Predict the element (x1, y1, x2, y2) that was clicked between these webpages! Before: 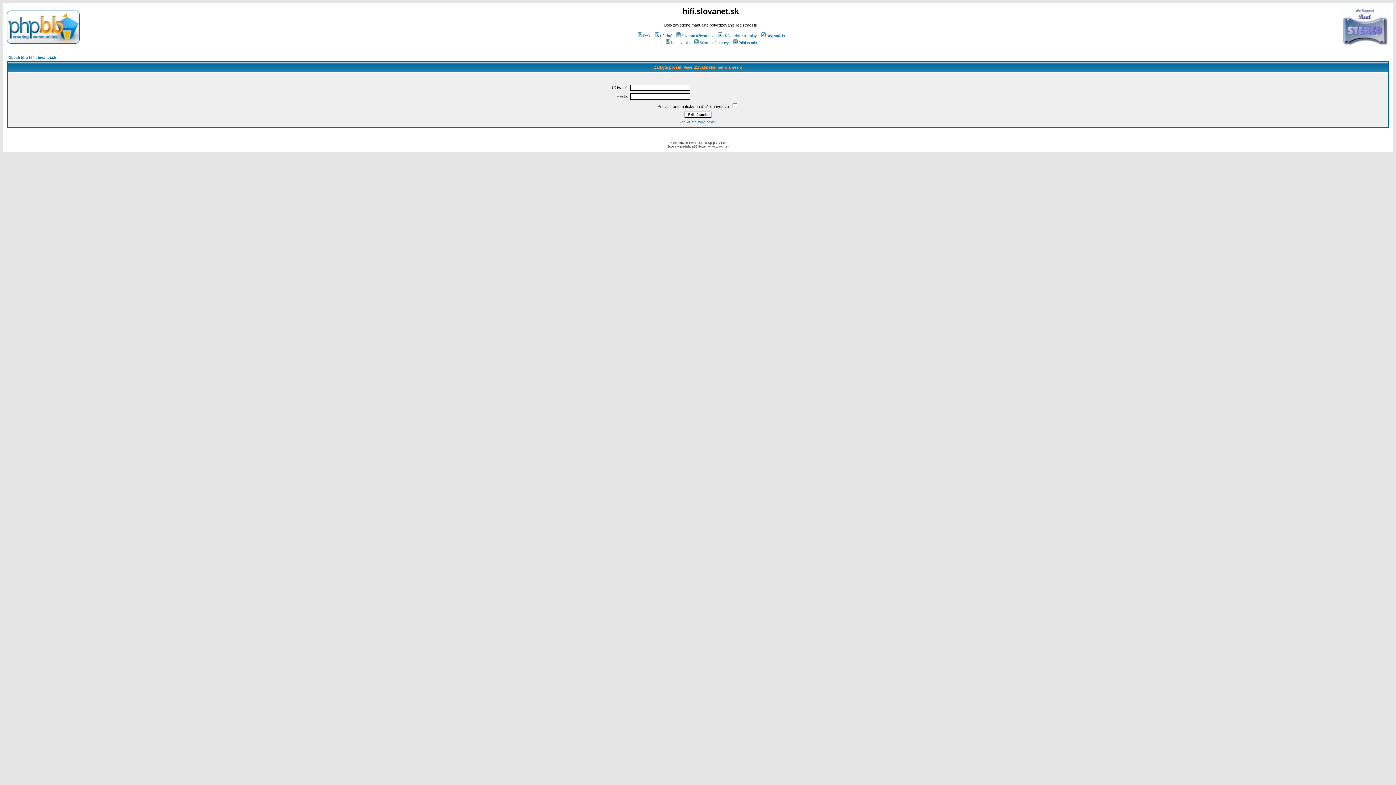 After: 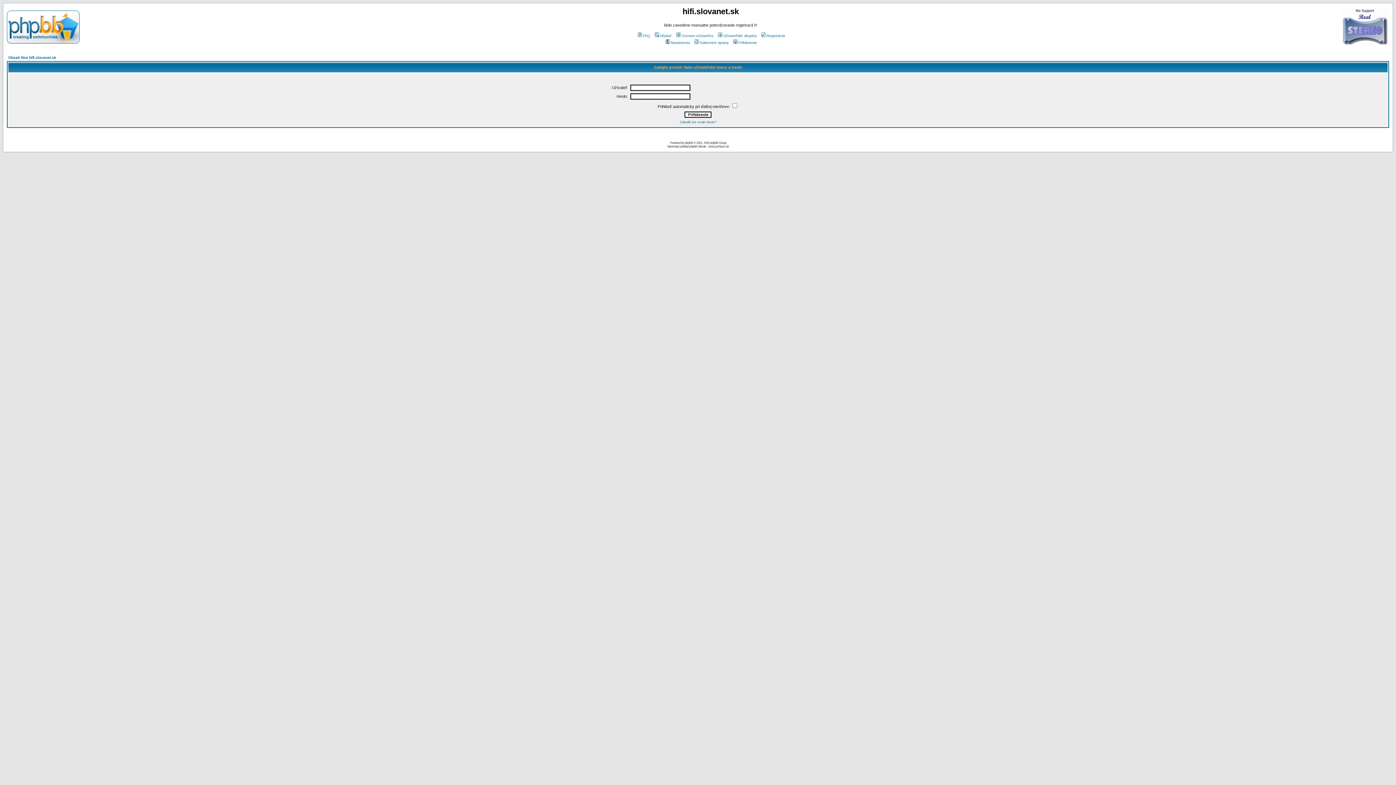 Action: label: Nastavenia bbox: (664, 40, 690, 44)